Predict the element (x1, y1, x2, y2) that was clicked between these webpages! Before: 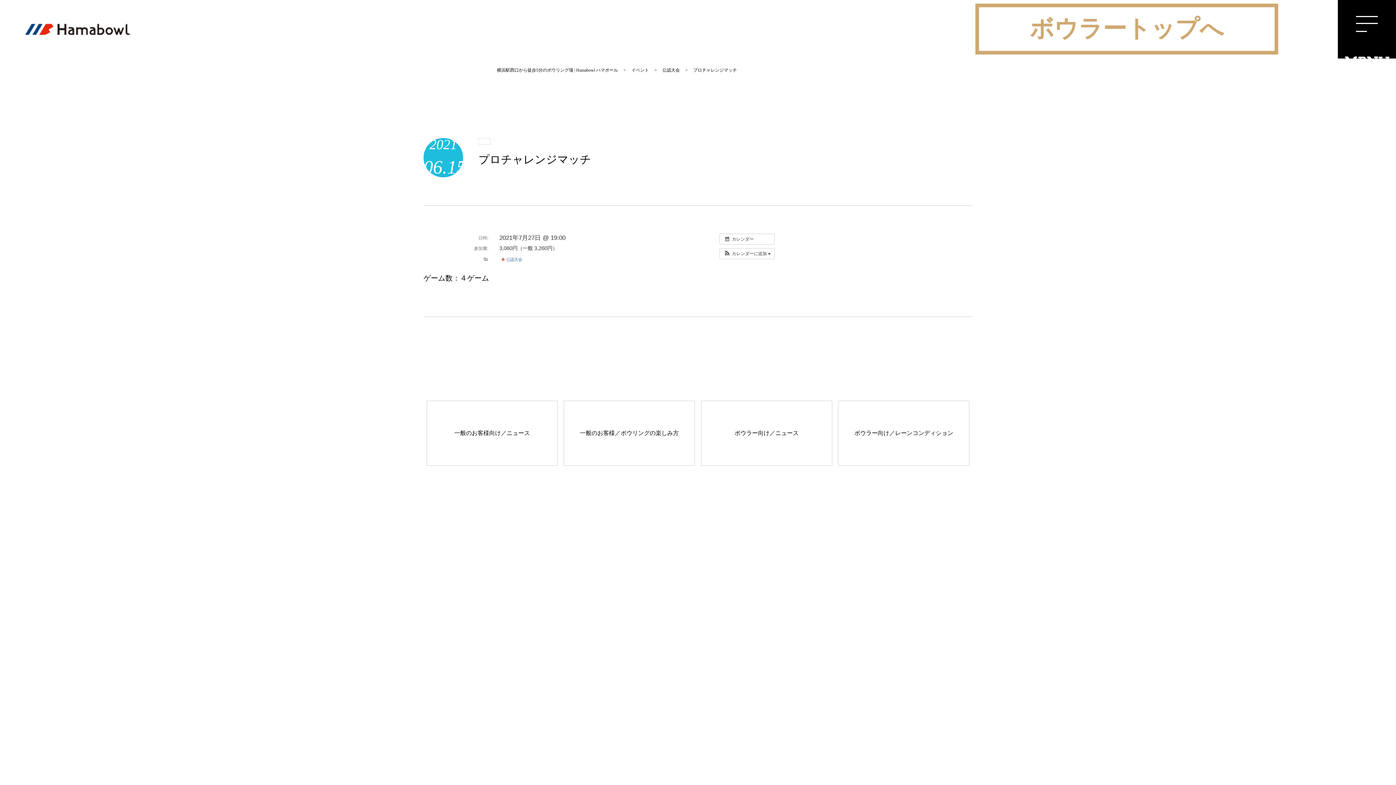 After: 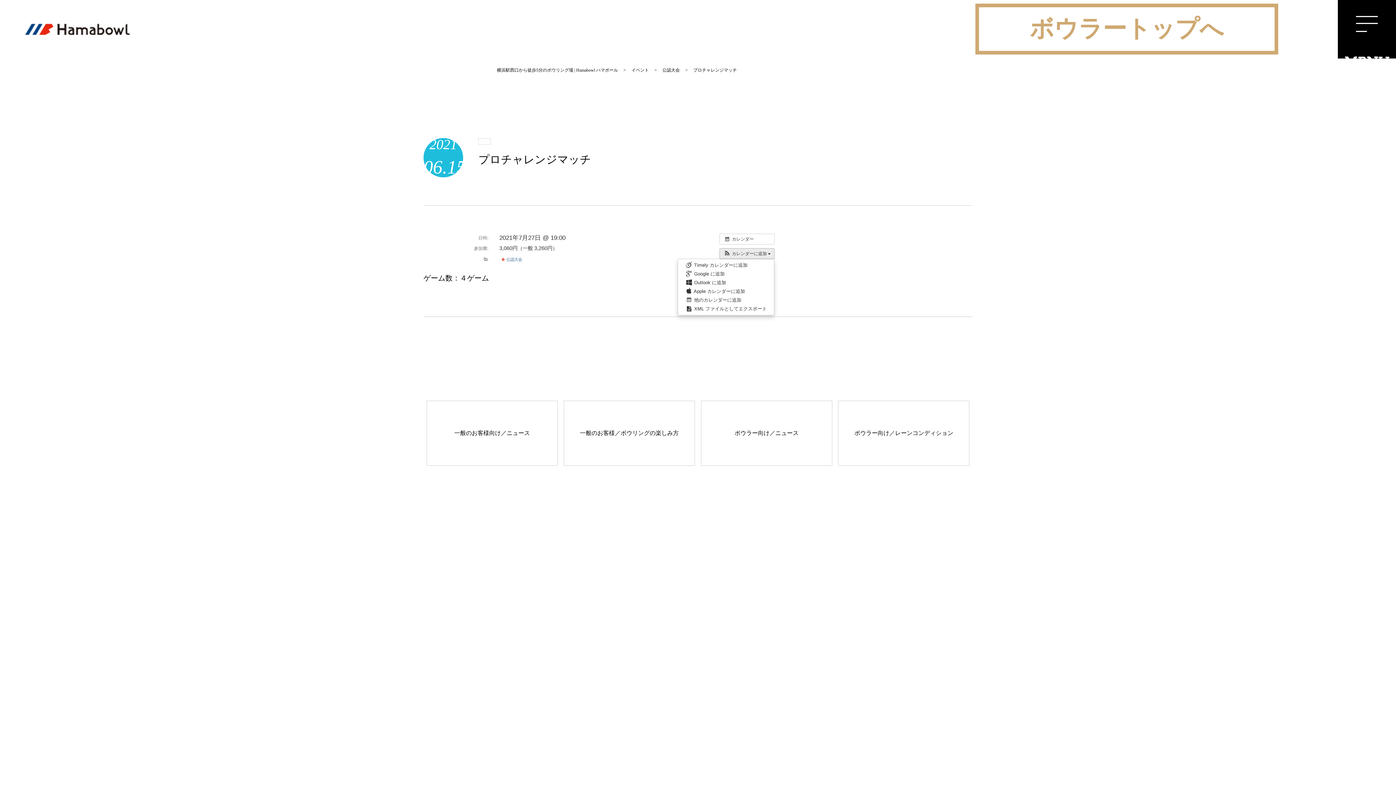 Action: label:  カレンダーに追加  bbox: (720, 248, 774, 258)